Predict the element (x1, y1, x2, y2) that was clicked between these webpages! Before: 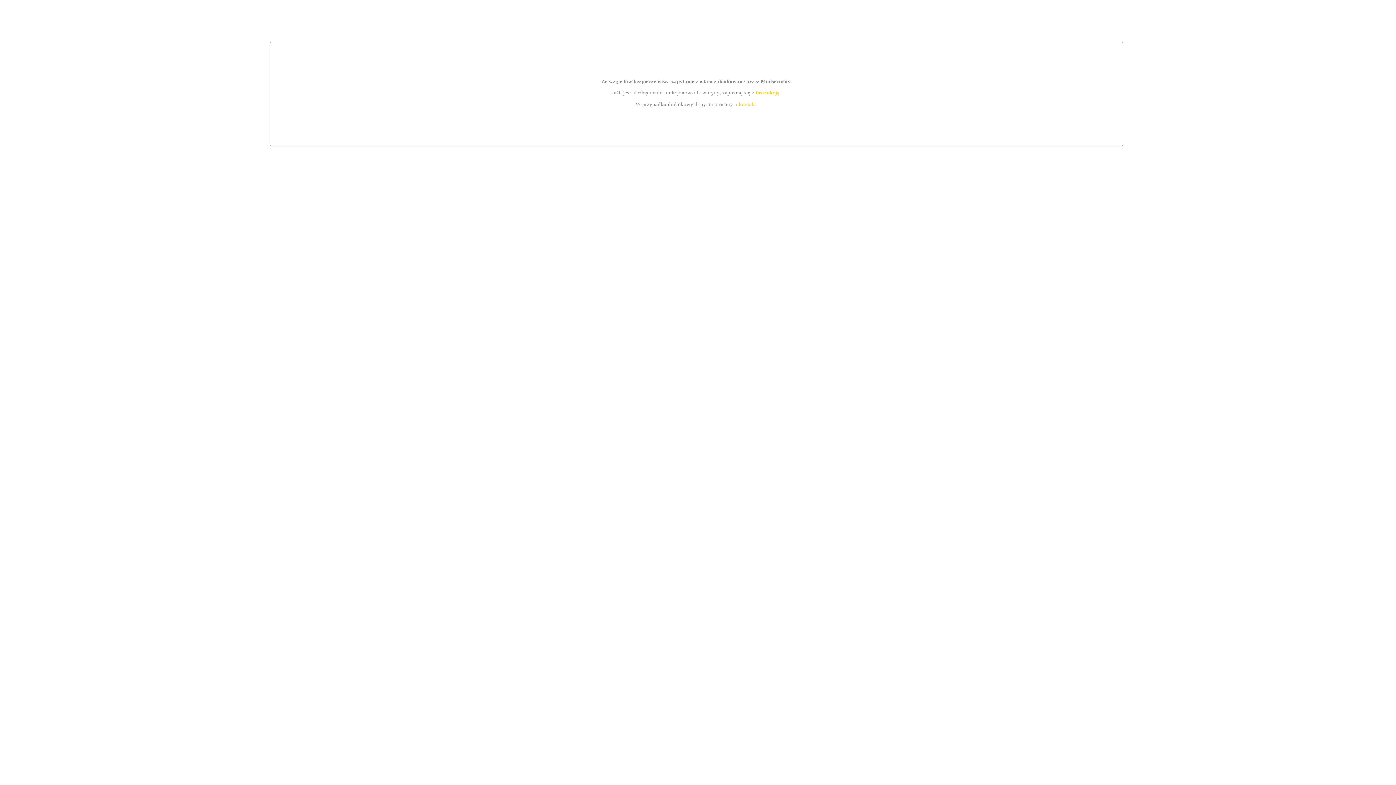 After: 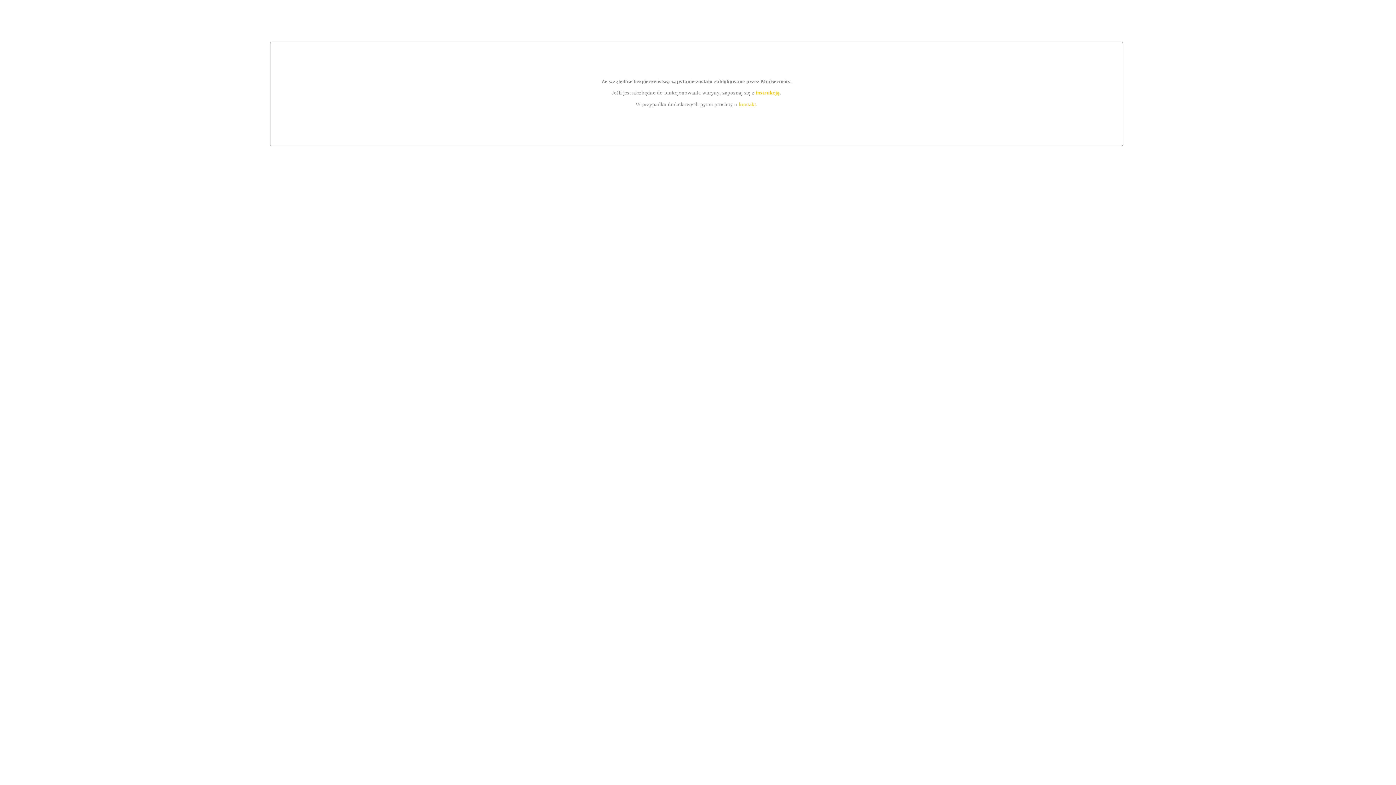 Action: label: kontakt bbox: (739, 101, 756, 107)